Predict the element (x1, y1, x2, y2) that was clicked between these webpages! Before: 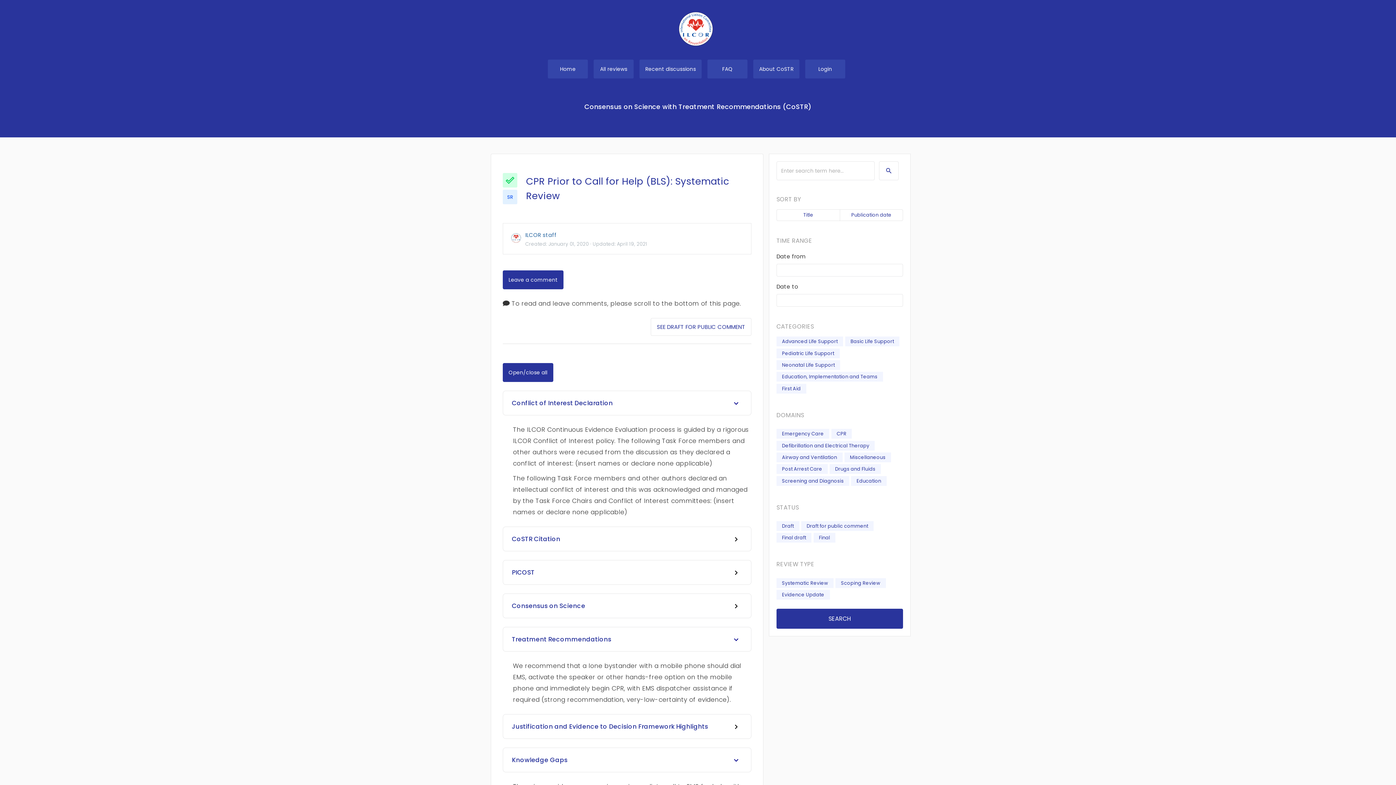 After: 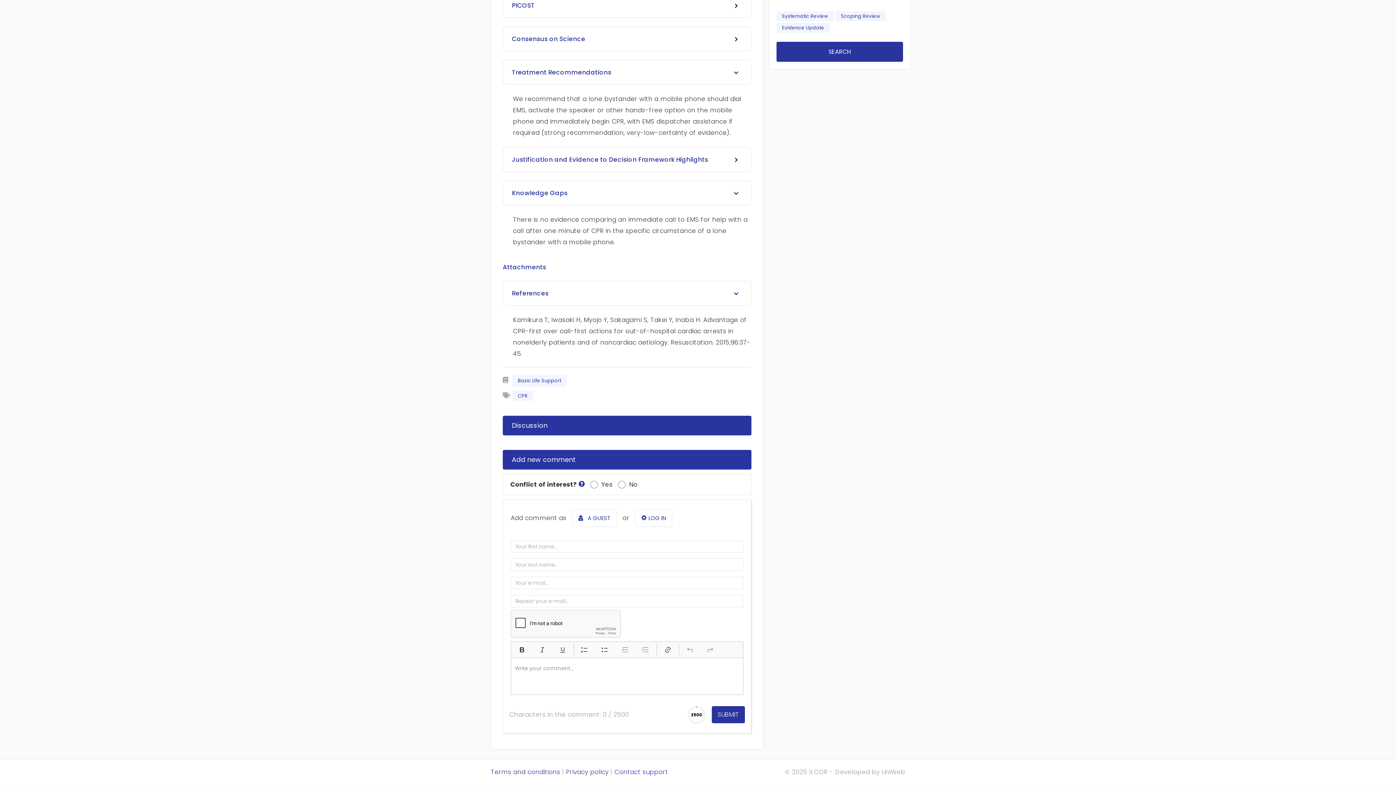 Action: bbox: (502, 270, 563, 289) label: Leave a comment